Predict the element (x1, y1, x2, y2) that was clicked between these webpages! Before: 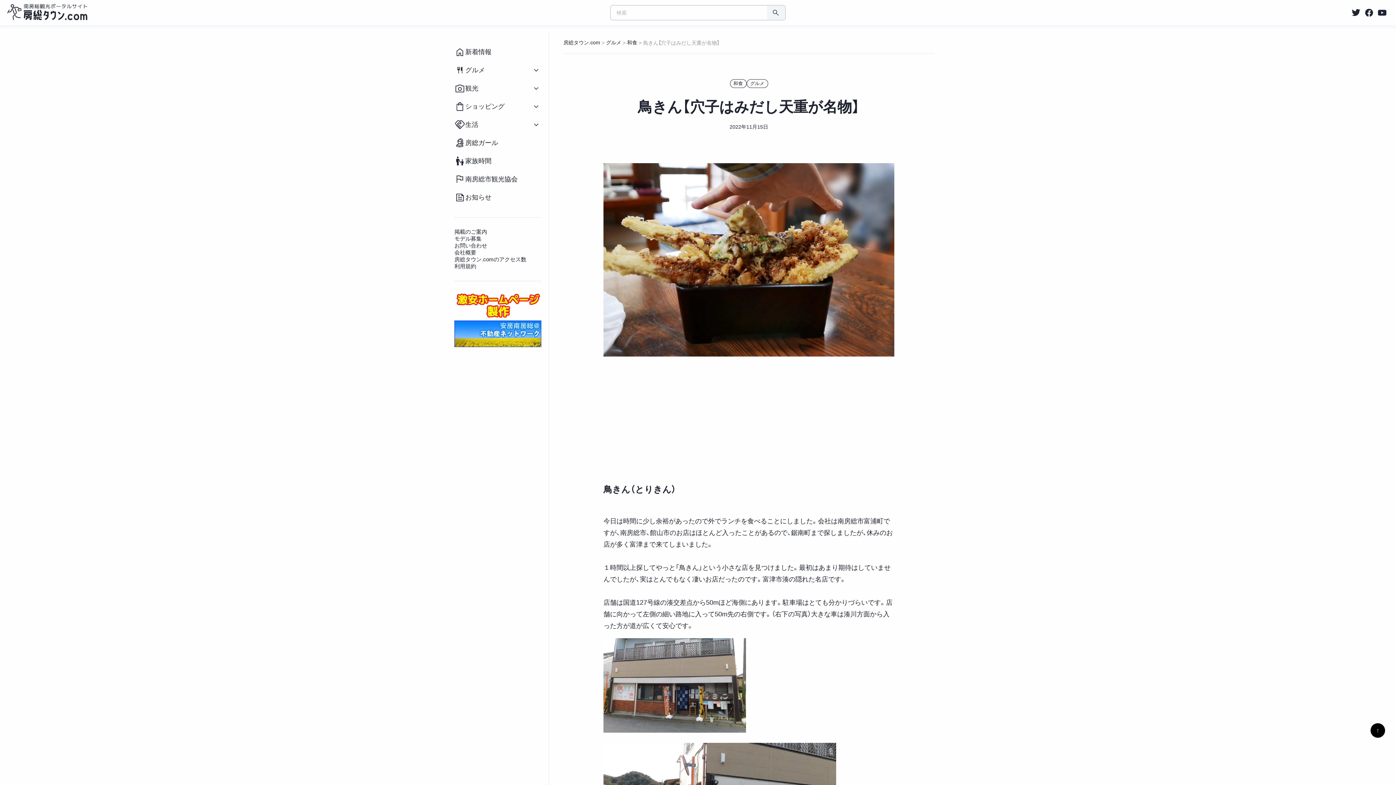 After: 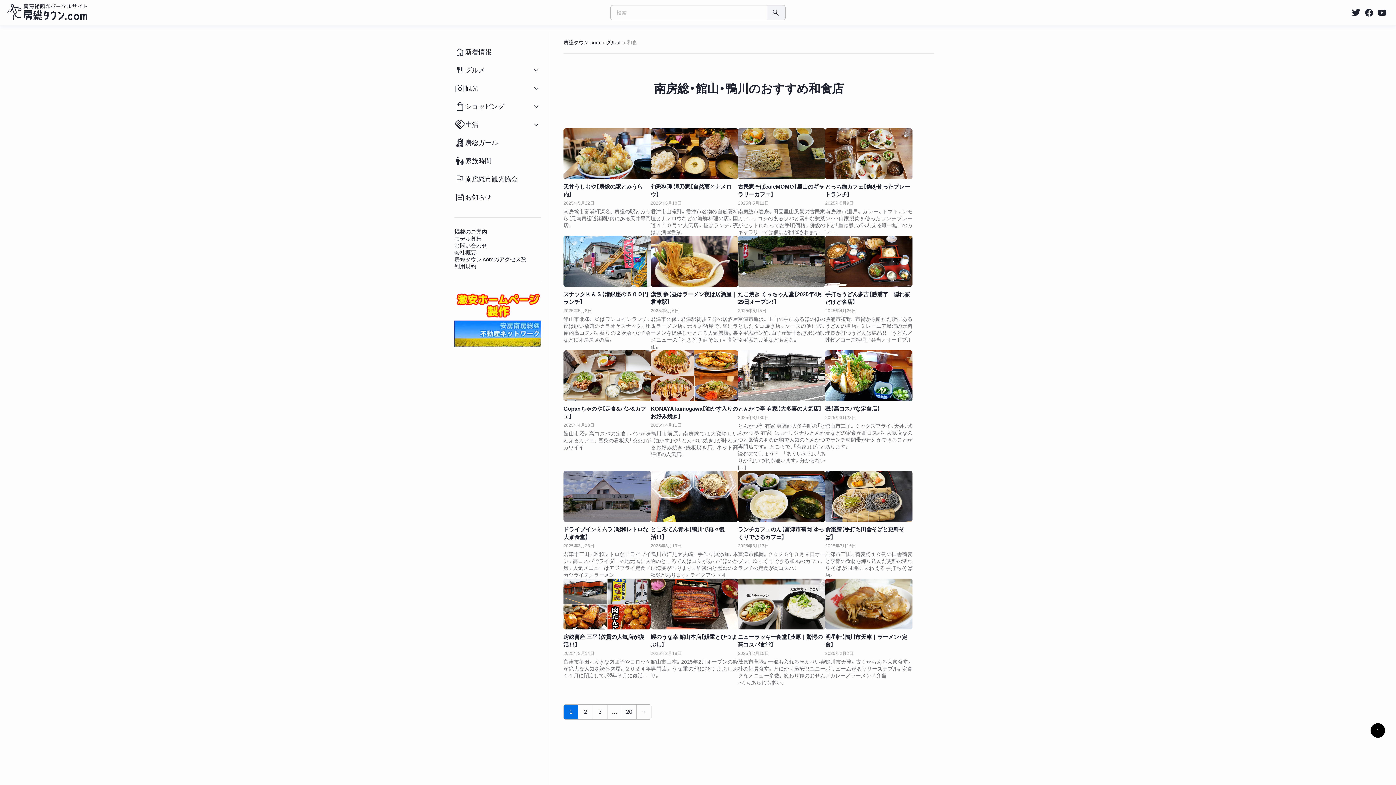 Action: bbox: (627, 39, 637, 45) label: 和食